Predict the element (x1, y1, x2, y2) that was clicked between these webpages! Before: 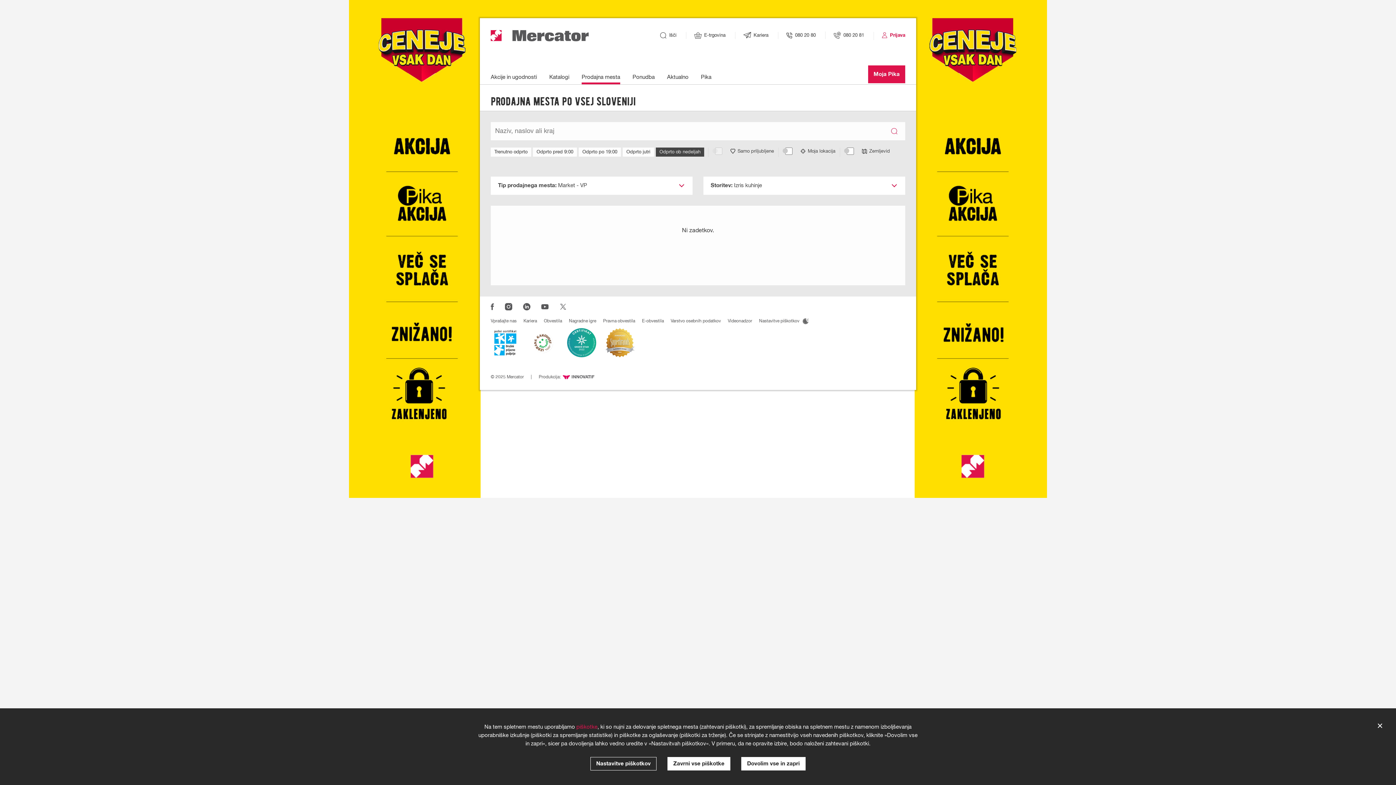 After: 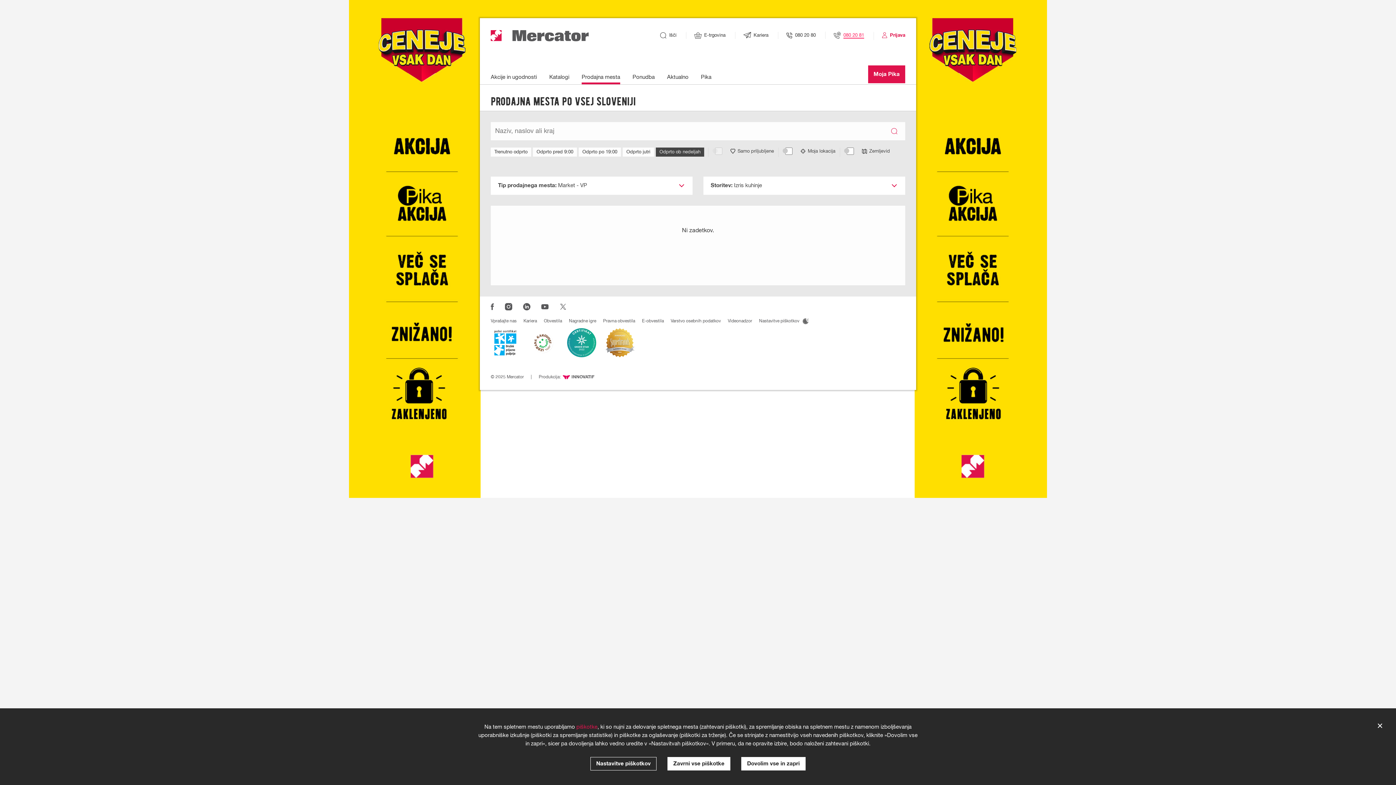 Action: bbox: (833, 32, 864, 37) label: Telefonska številka spletne trgovine: